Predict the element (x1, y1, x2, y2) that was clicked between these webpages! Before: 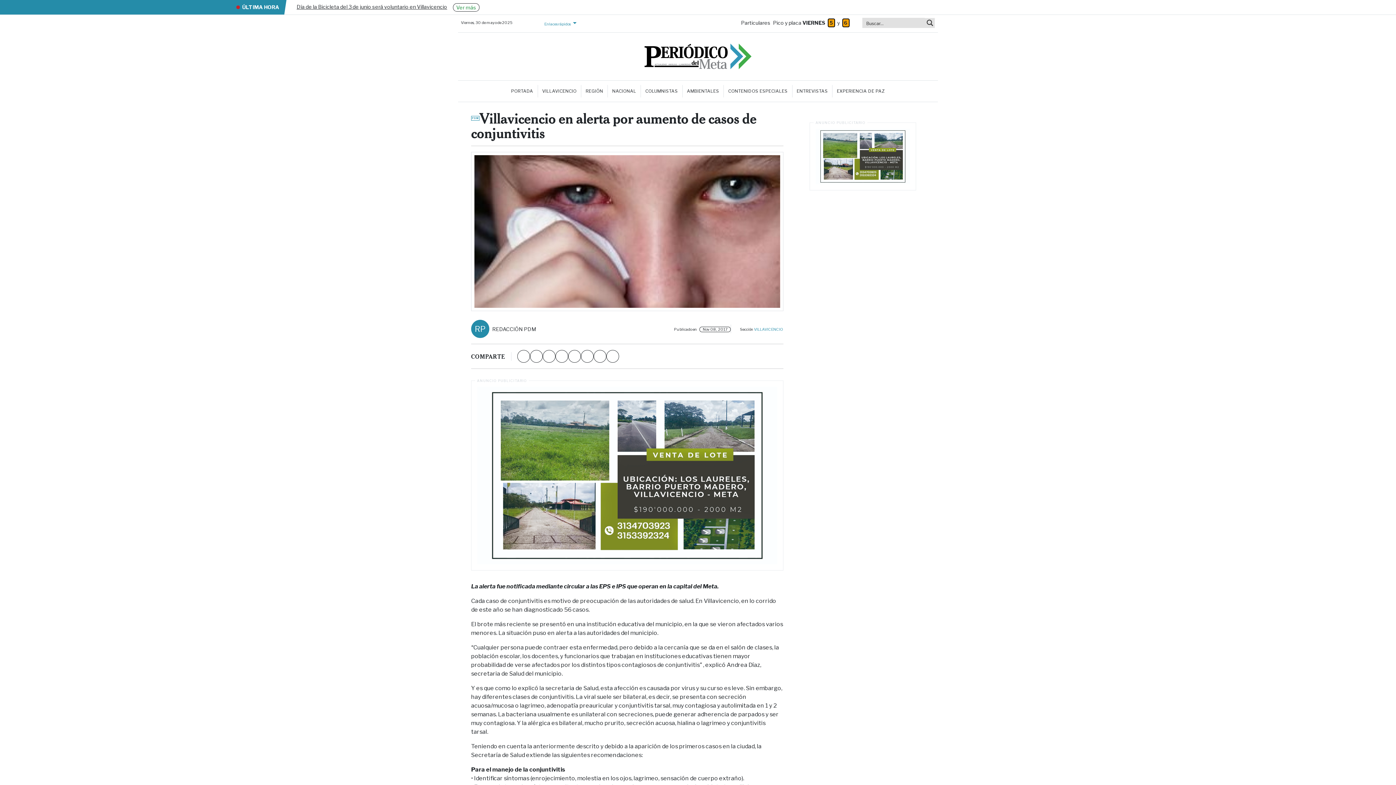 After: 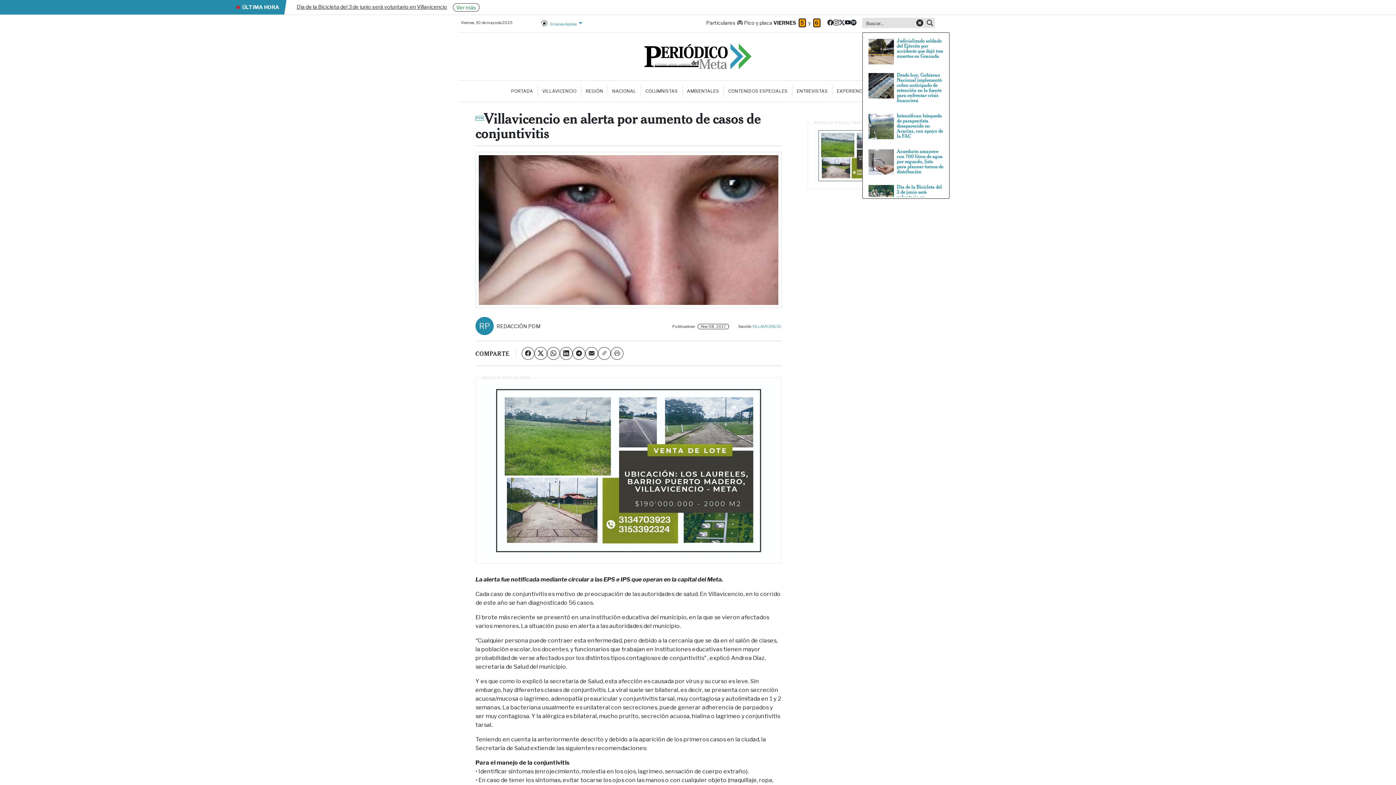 Action: bbox: (925, 17, 935, 28) label: Search magnifier button